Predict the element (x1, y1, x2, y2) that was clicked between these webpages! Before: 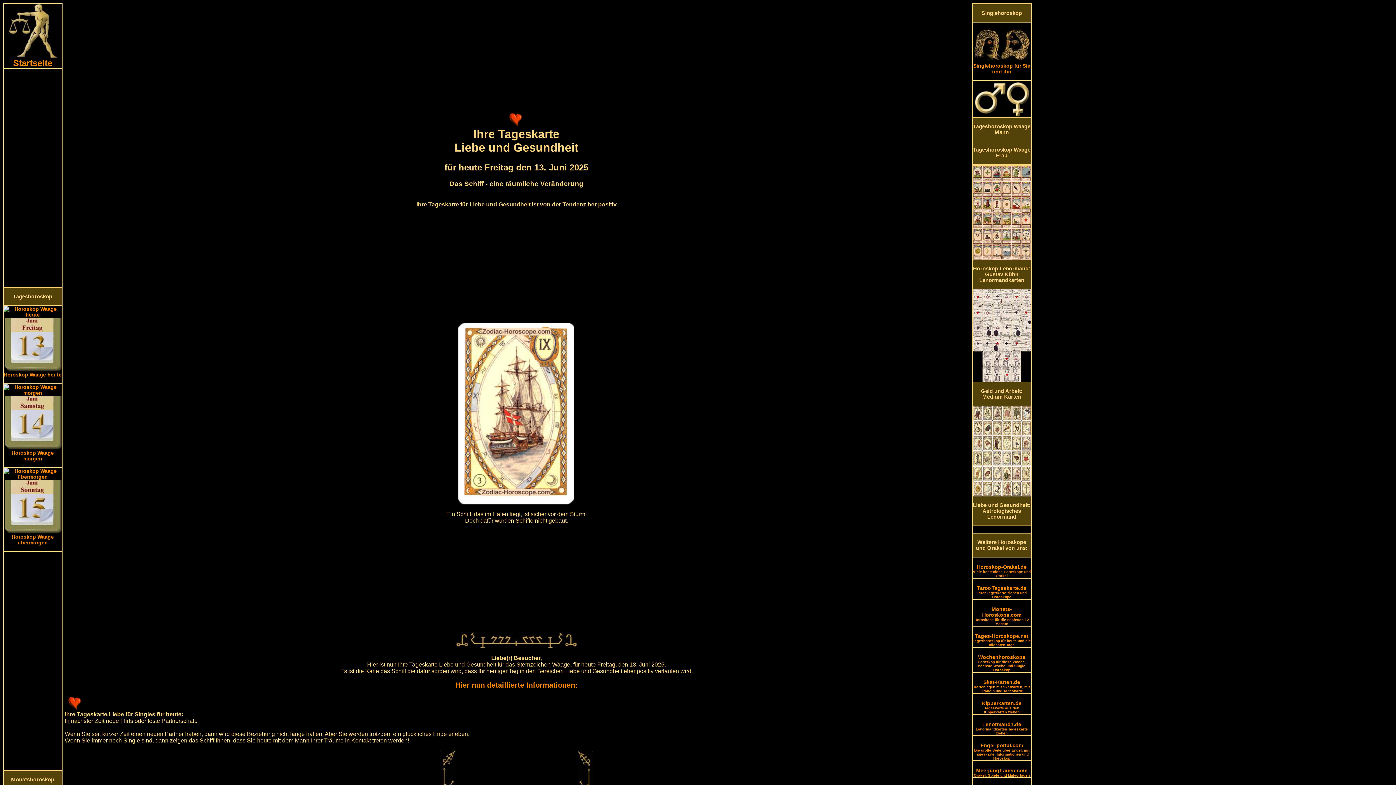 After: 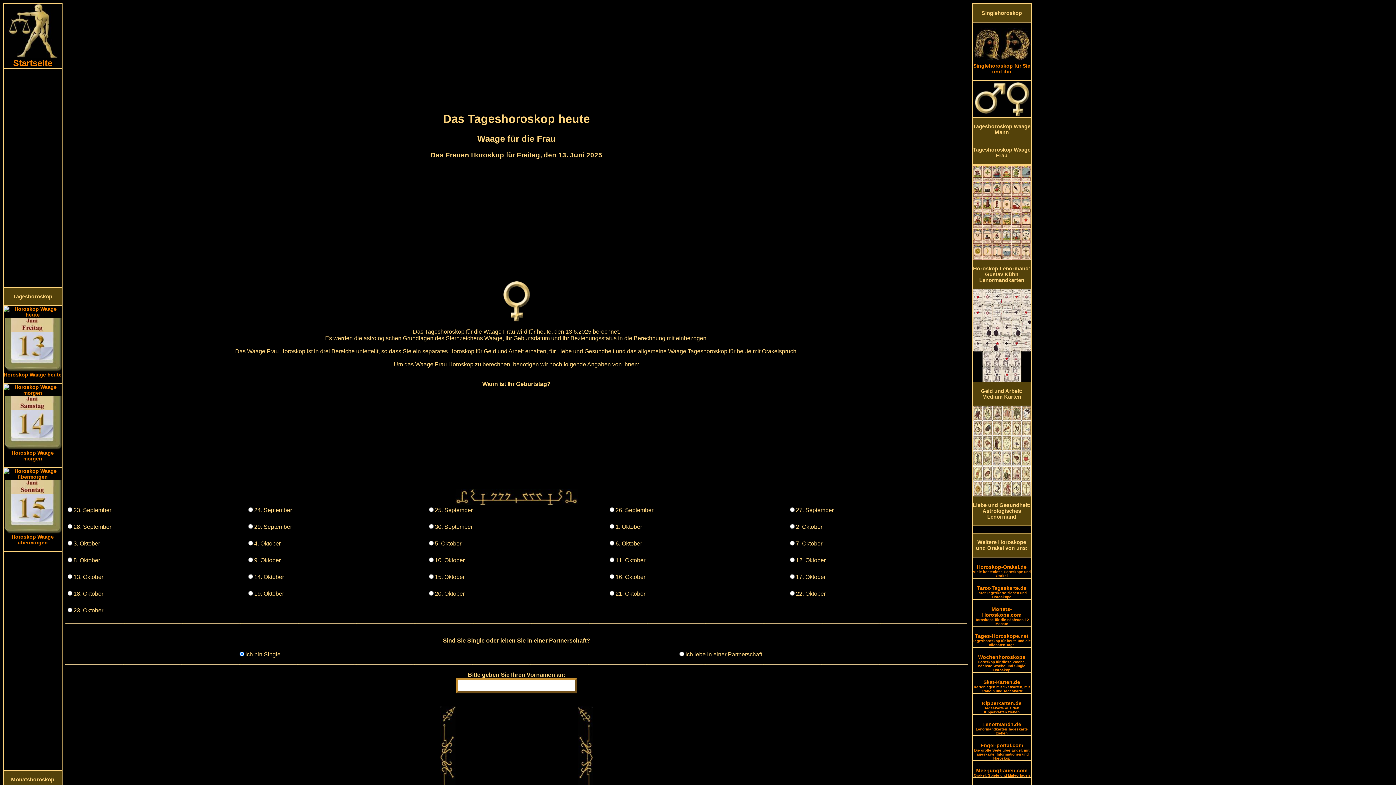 Action: label: 
Tageshoroskop Waage Frau

 bbox: (972, 141, 1031, 164)